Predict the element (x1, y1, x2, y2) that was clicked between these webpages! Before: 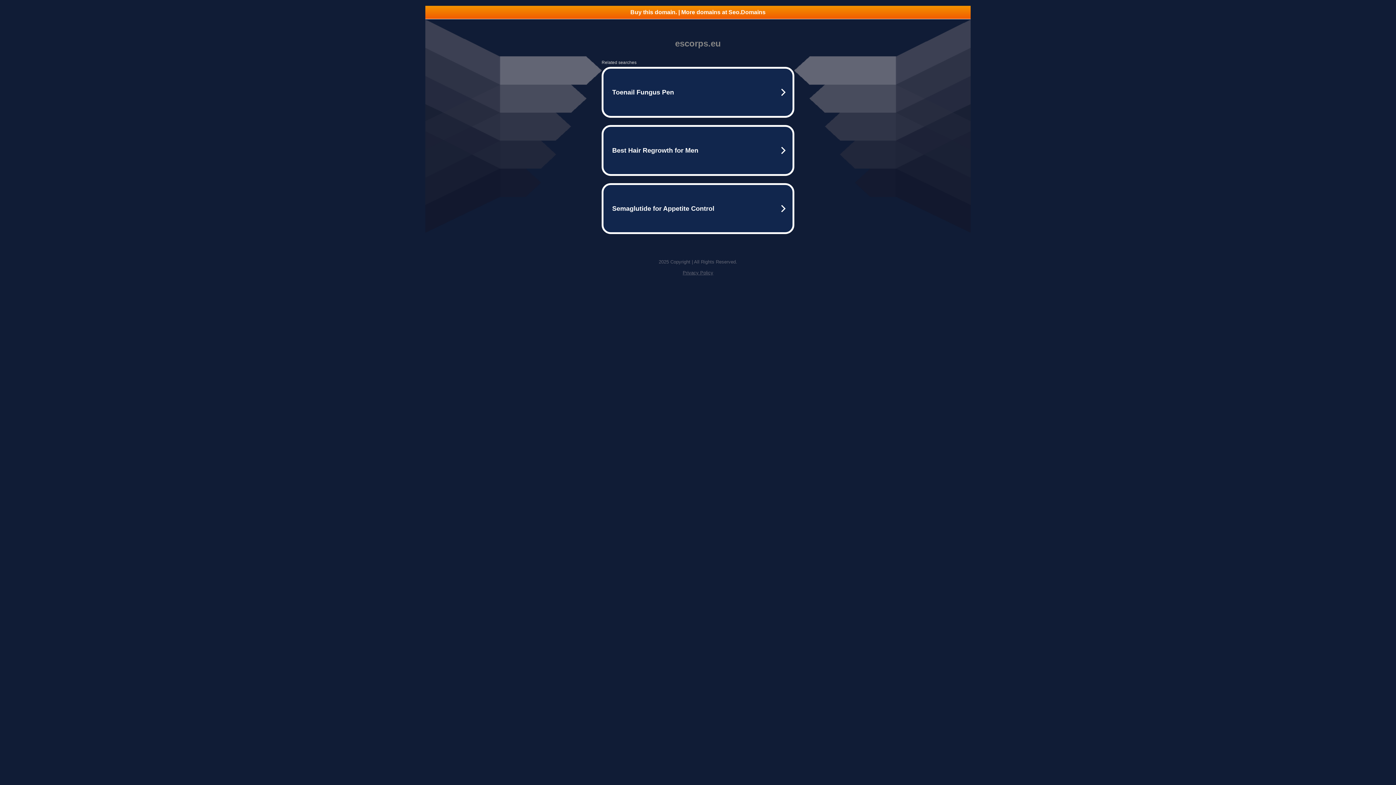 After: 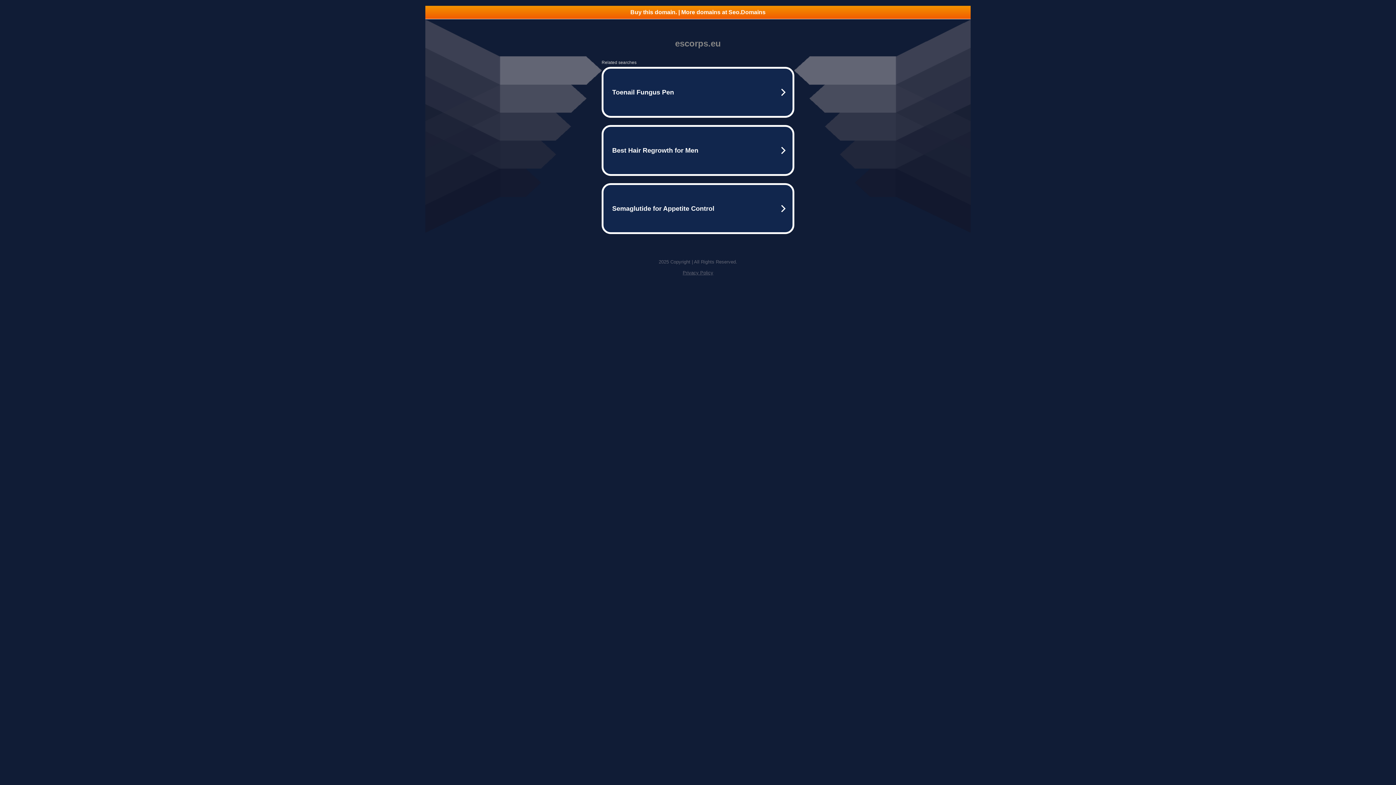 Action: bbox: (425, 5, 970, 18) label: Buy this domain. | More domains at Seo.Domains